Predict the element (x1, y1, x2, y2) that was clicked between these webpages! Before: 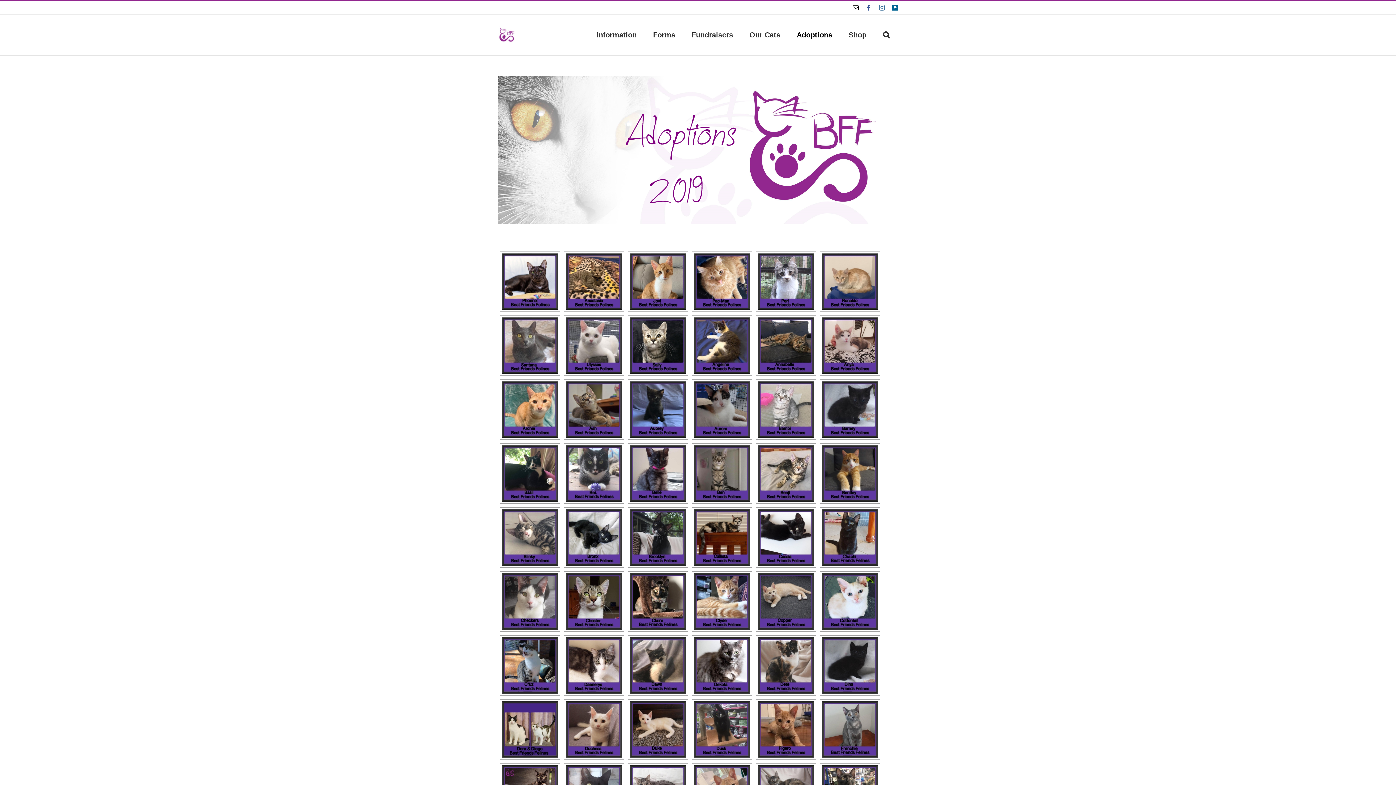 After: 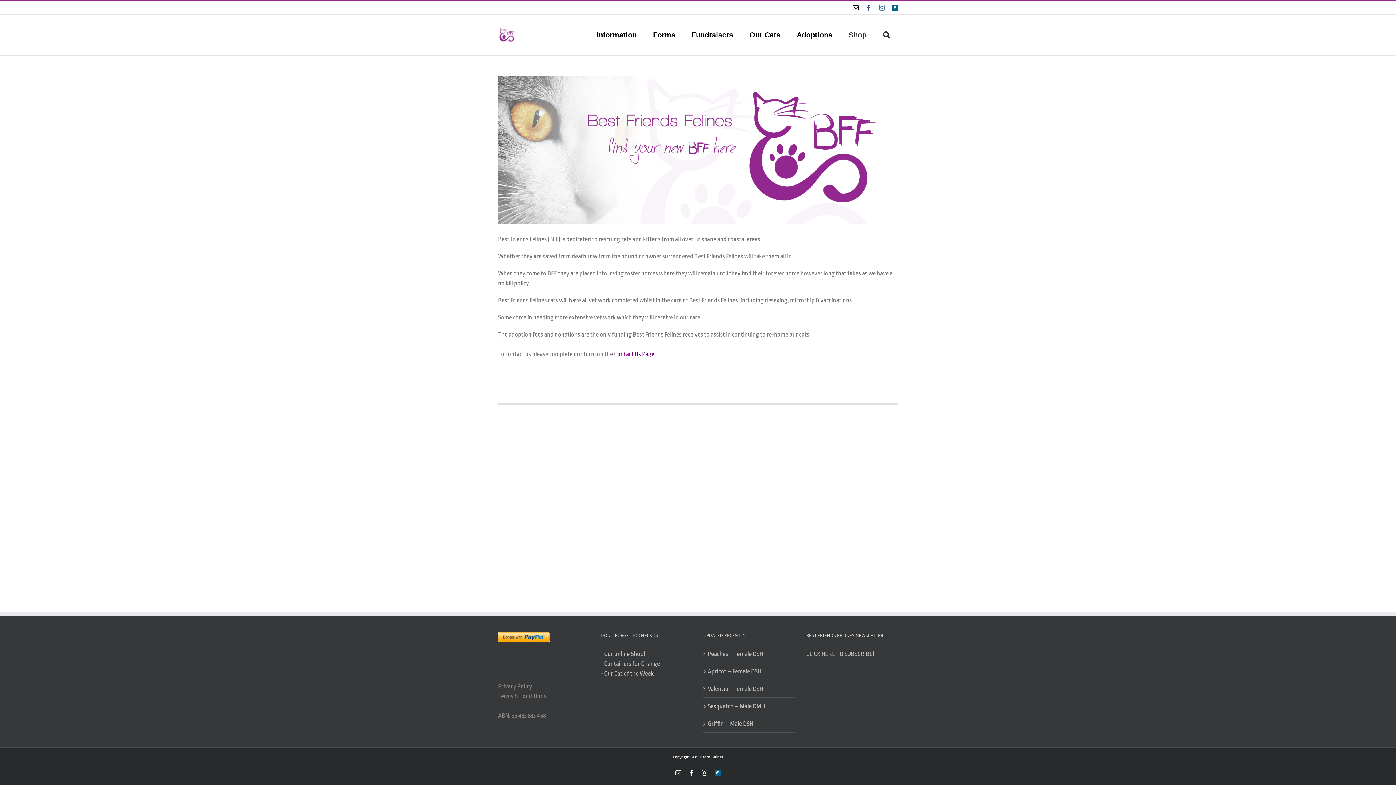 Action: bbox: (645, 14, 683, 55) label: Forms